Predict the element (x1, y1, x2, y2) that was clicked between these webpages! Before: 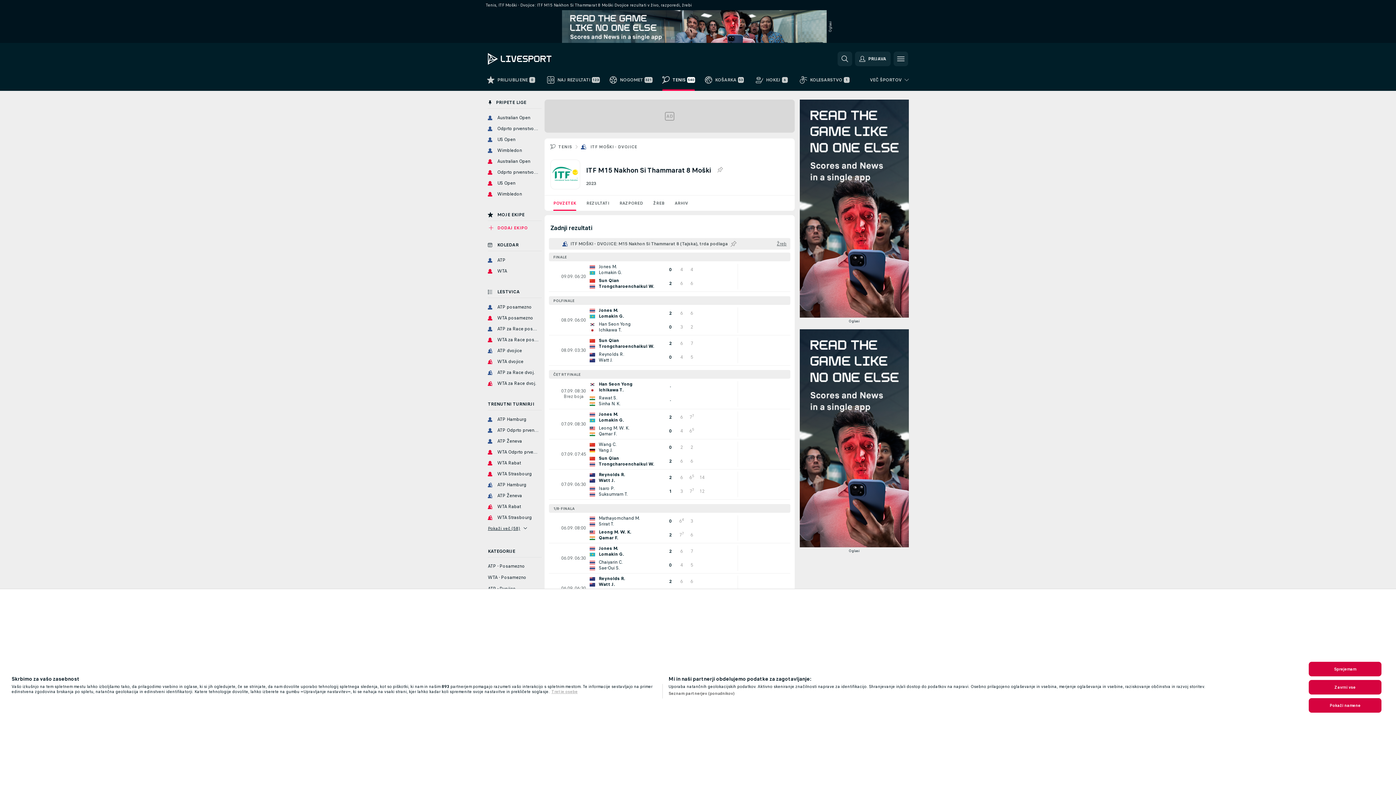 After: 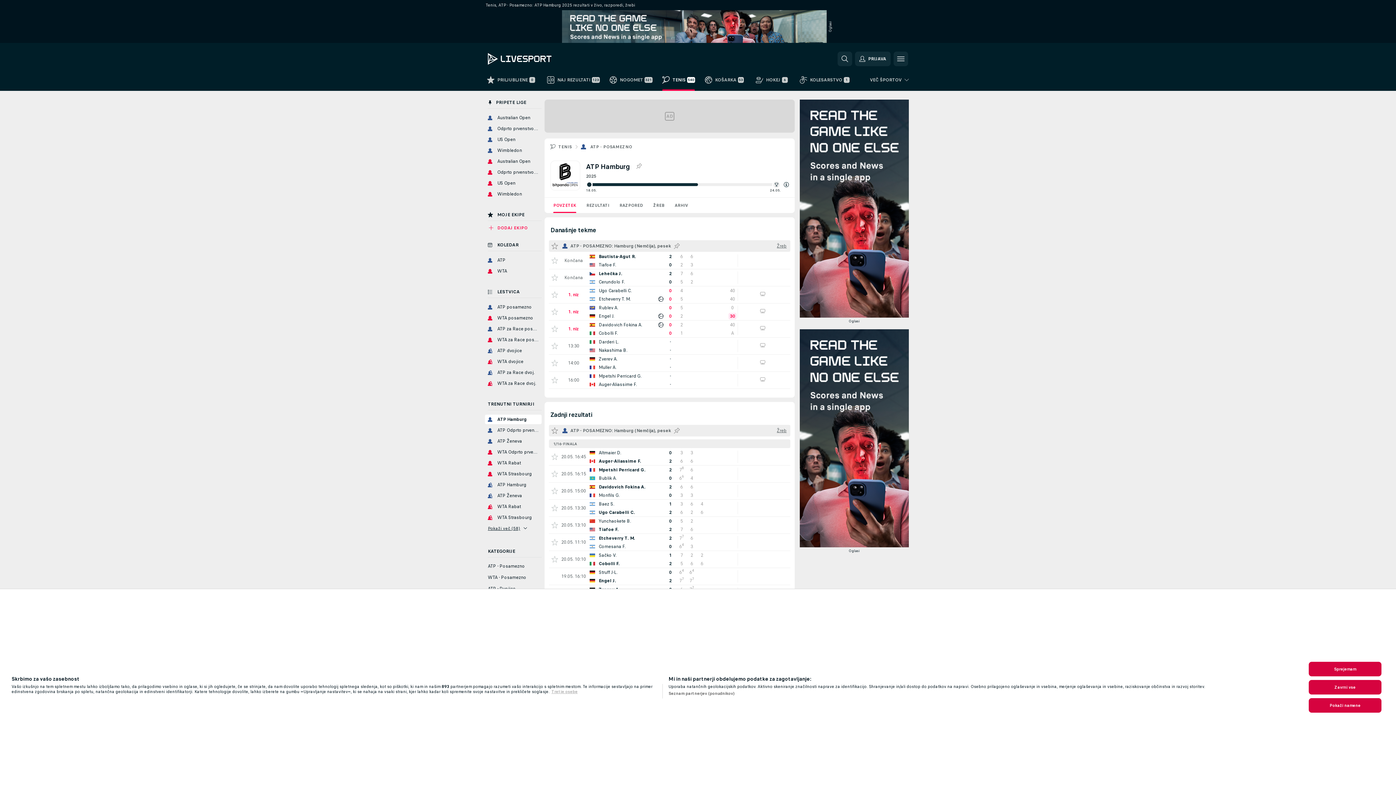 Action: bbox: (485, 415, 541, 424) label: ATP Hamburg